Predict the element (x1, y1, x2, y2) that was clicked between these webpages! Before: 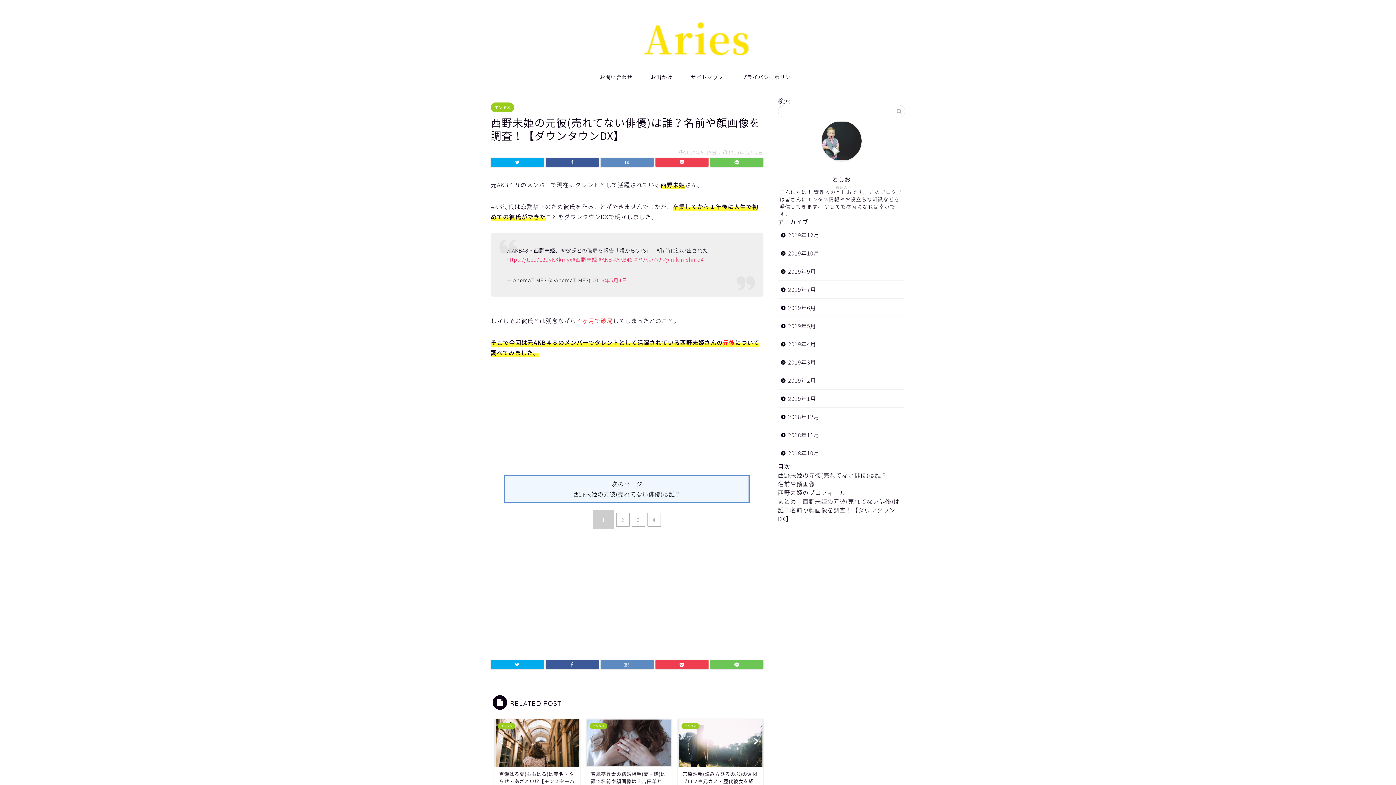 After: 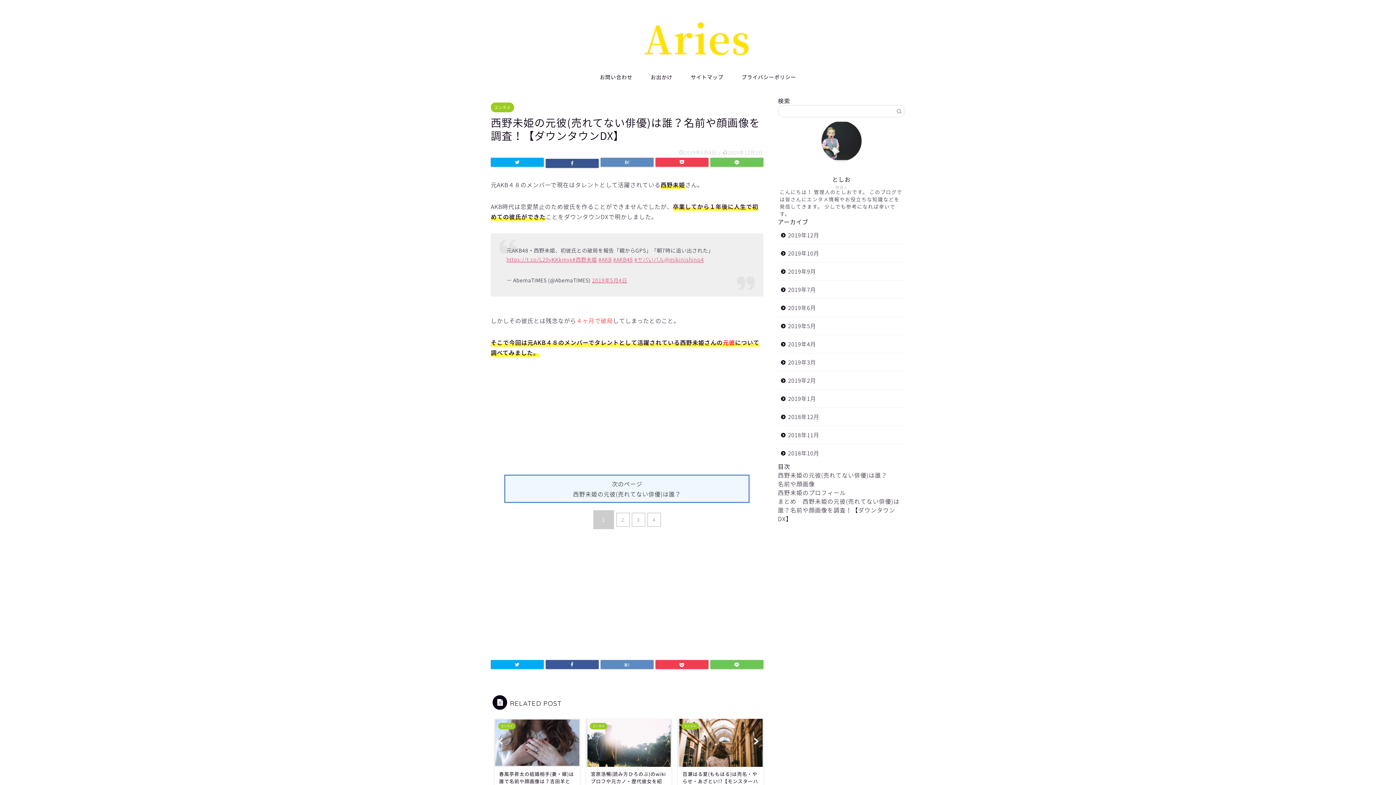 Action: bbox: (545, 157, 598, 166)